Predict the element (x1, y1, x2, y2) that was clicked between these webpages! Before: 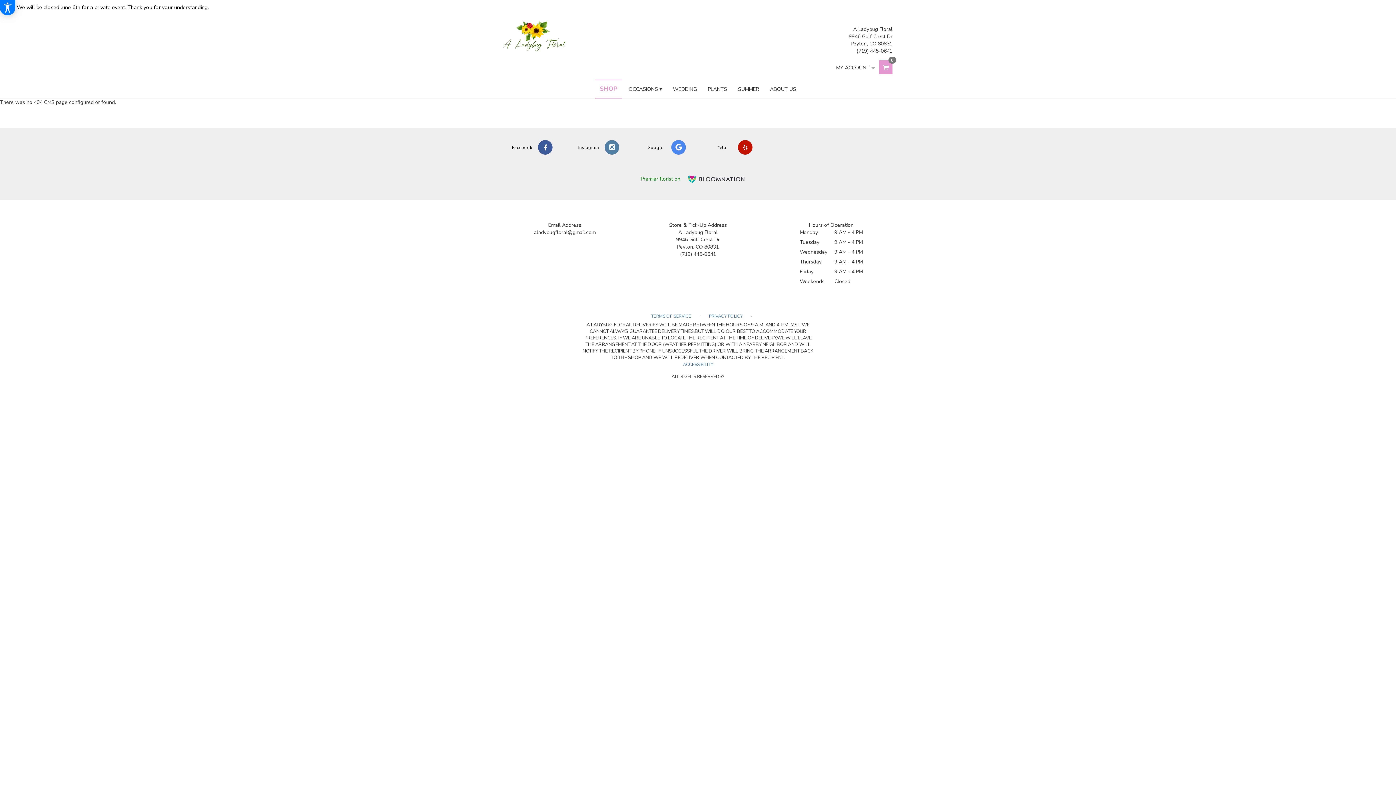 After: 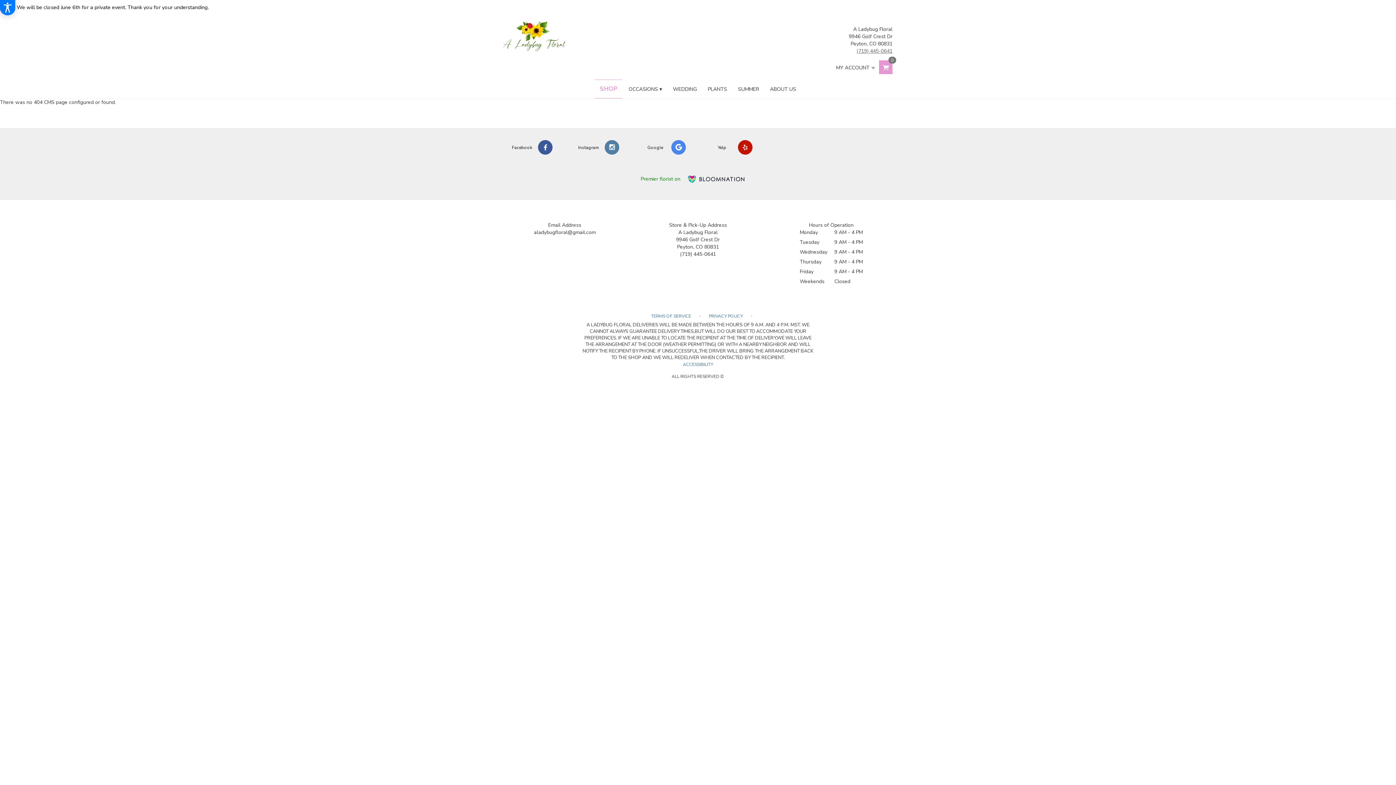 Action: bbox: (856, 47, 892, 54) label: (719) 445-0641